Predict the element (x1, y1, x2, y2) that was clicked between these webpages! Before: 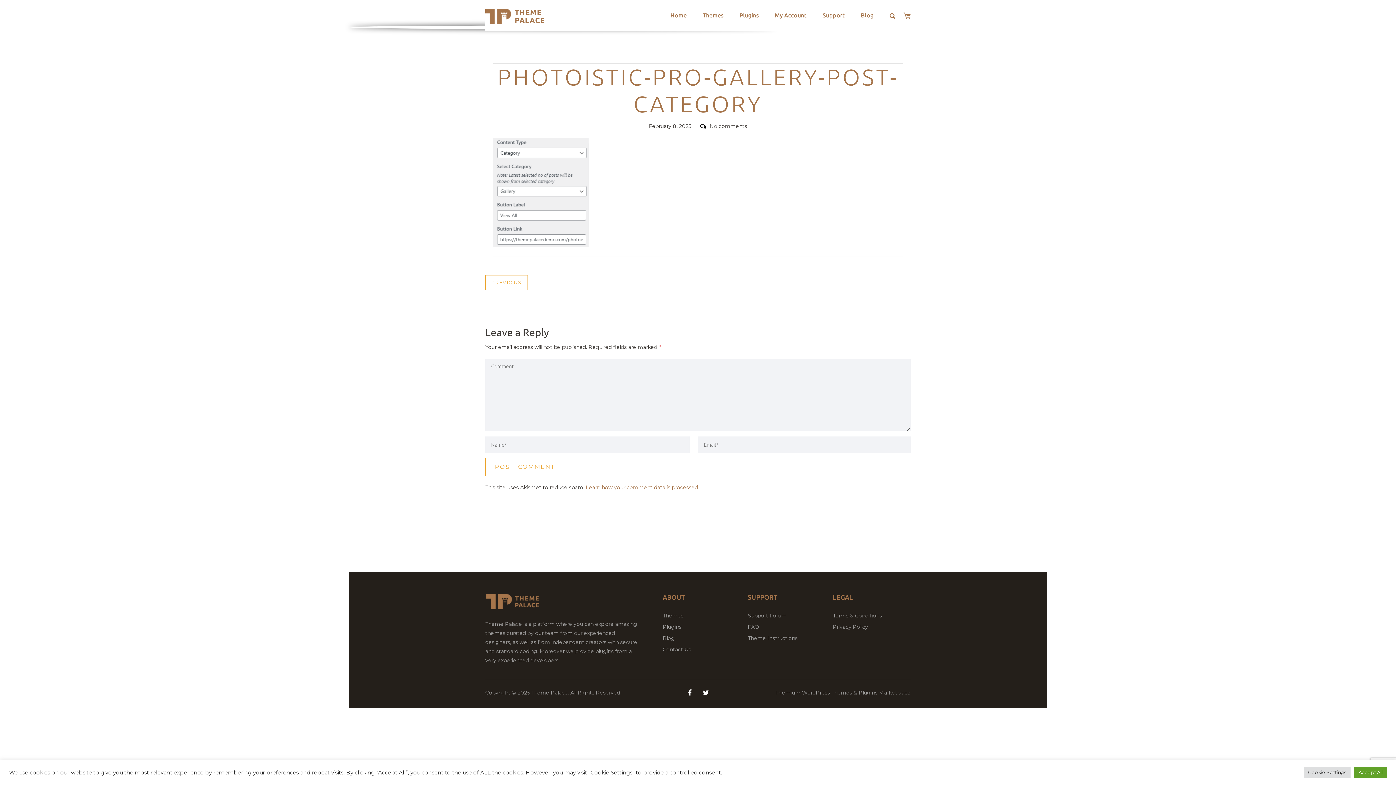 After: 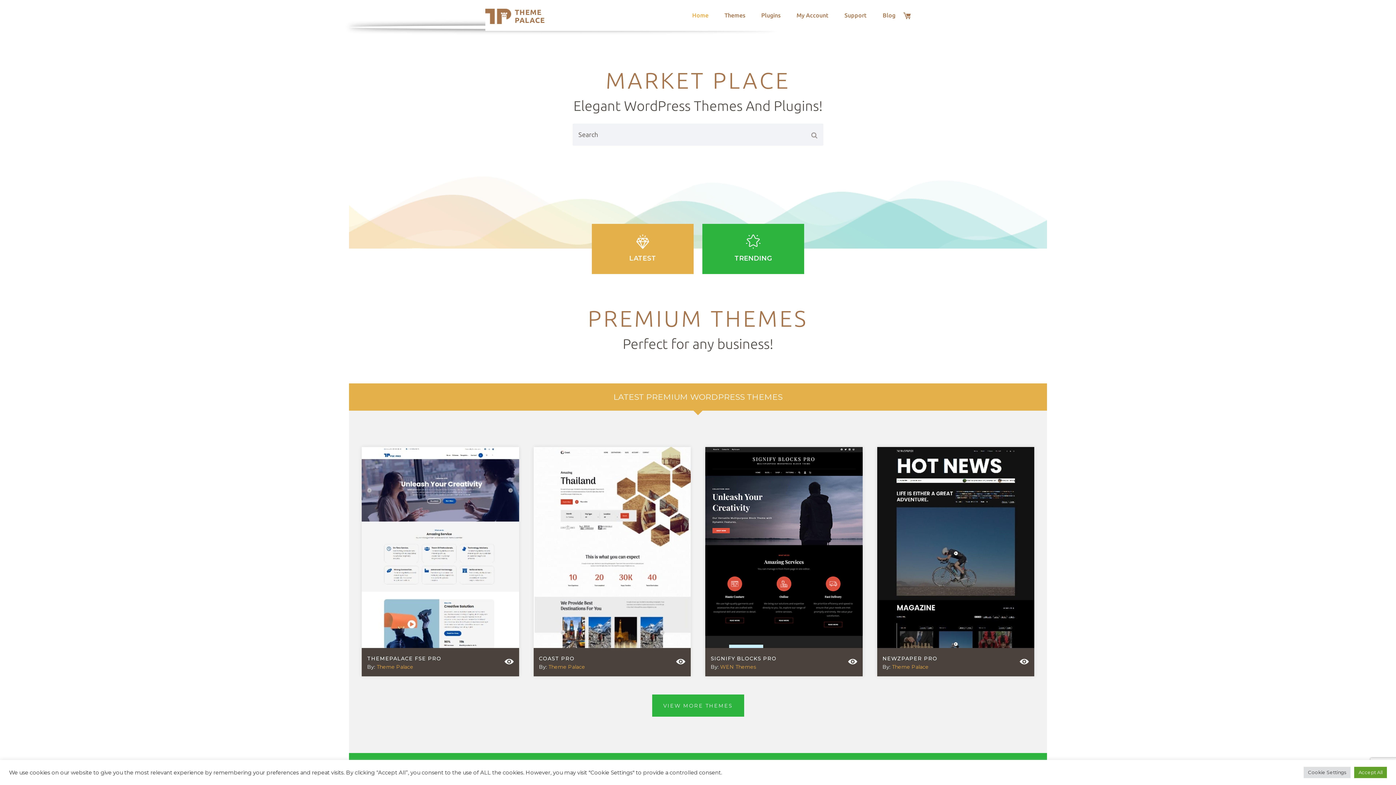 Action: bbox: (531, 689, 570, 696) label: Theme Palace. 